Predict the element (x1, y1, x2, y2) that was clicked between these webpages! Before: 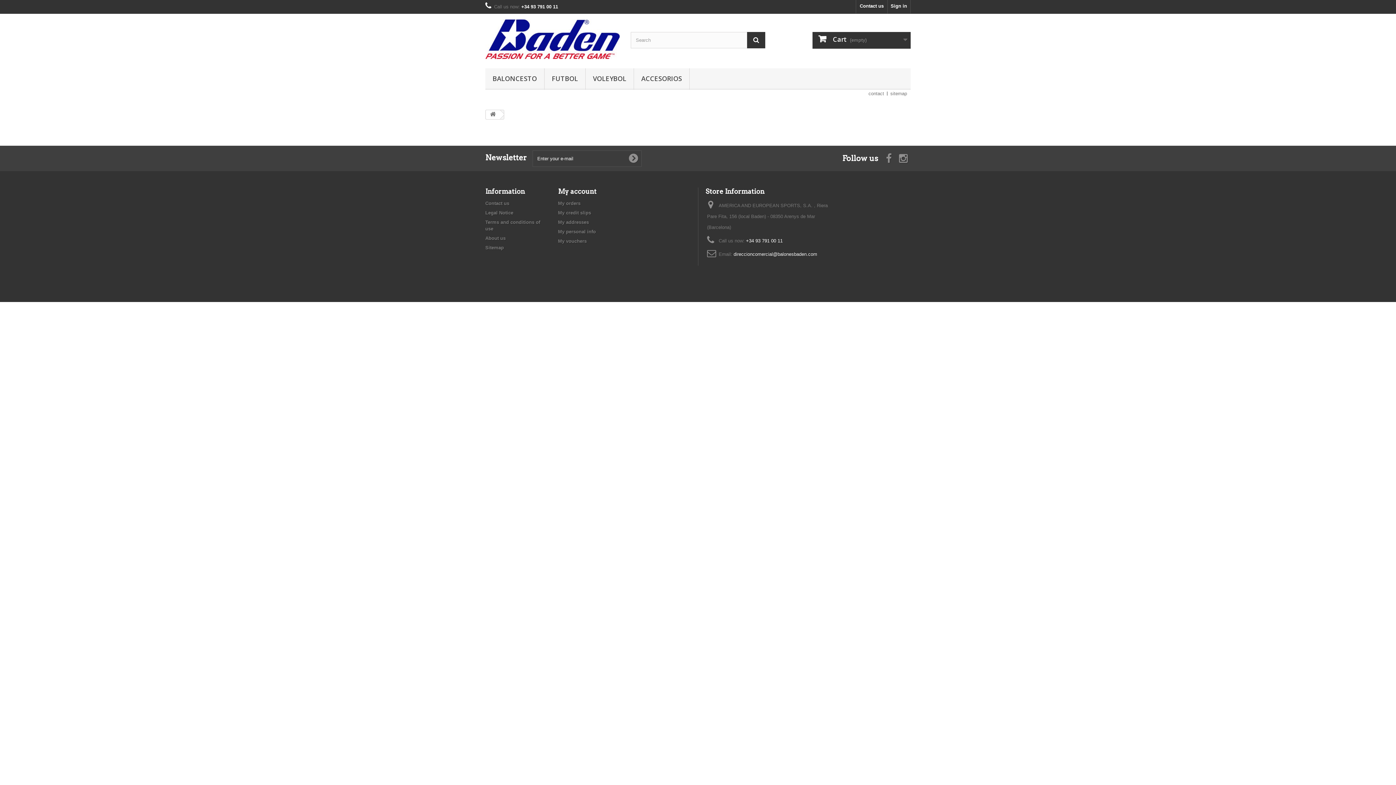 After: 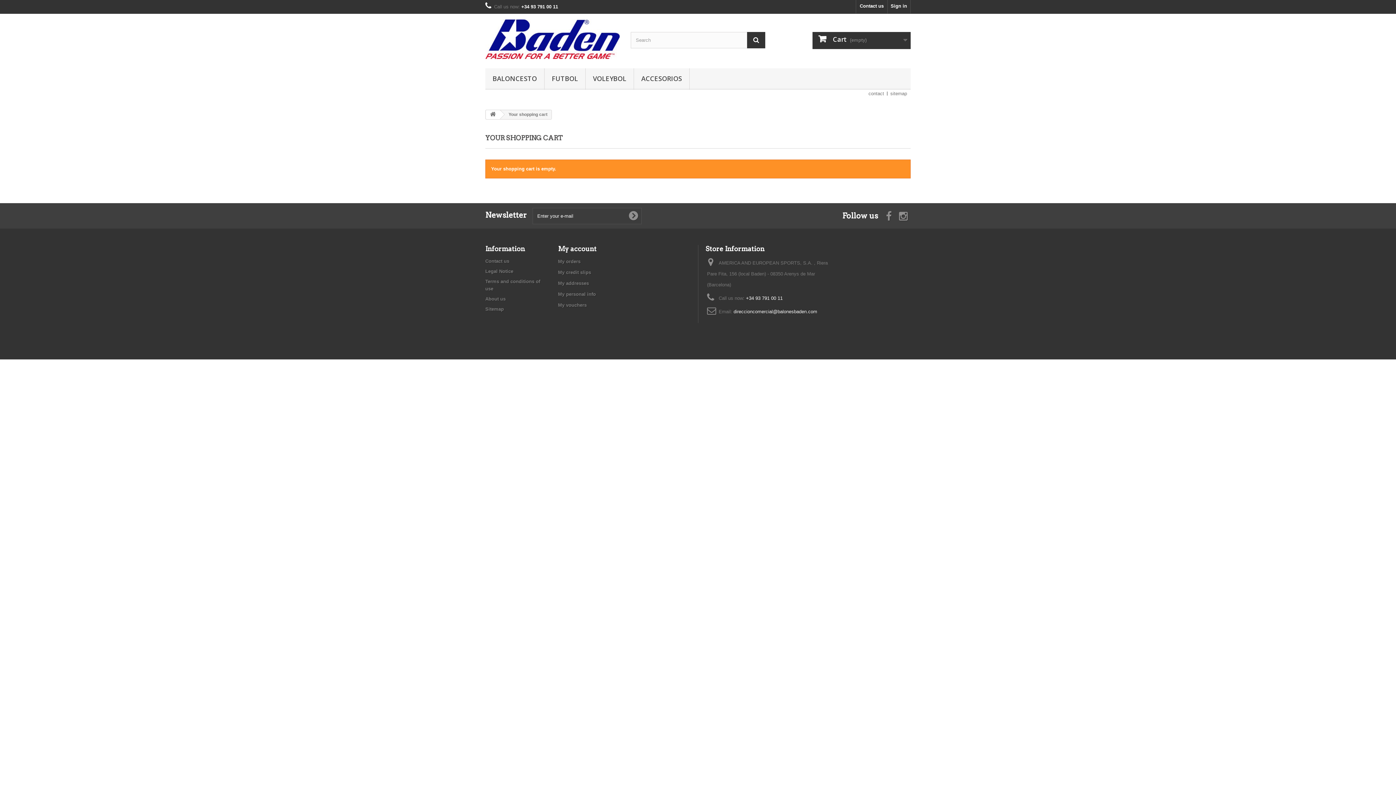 Action: bbox: (812, 32, 910, 48) label:  Cart (empty)